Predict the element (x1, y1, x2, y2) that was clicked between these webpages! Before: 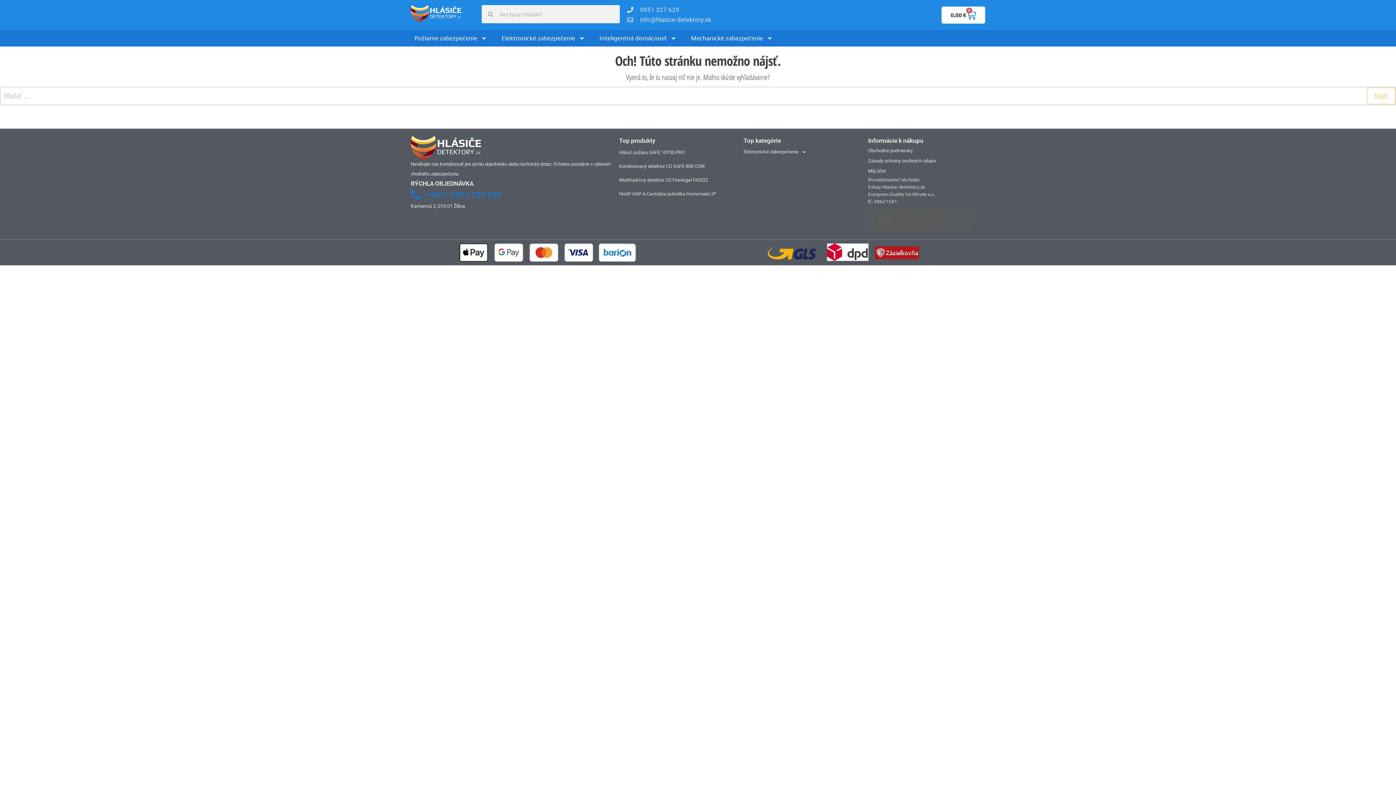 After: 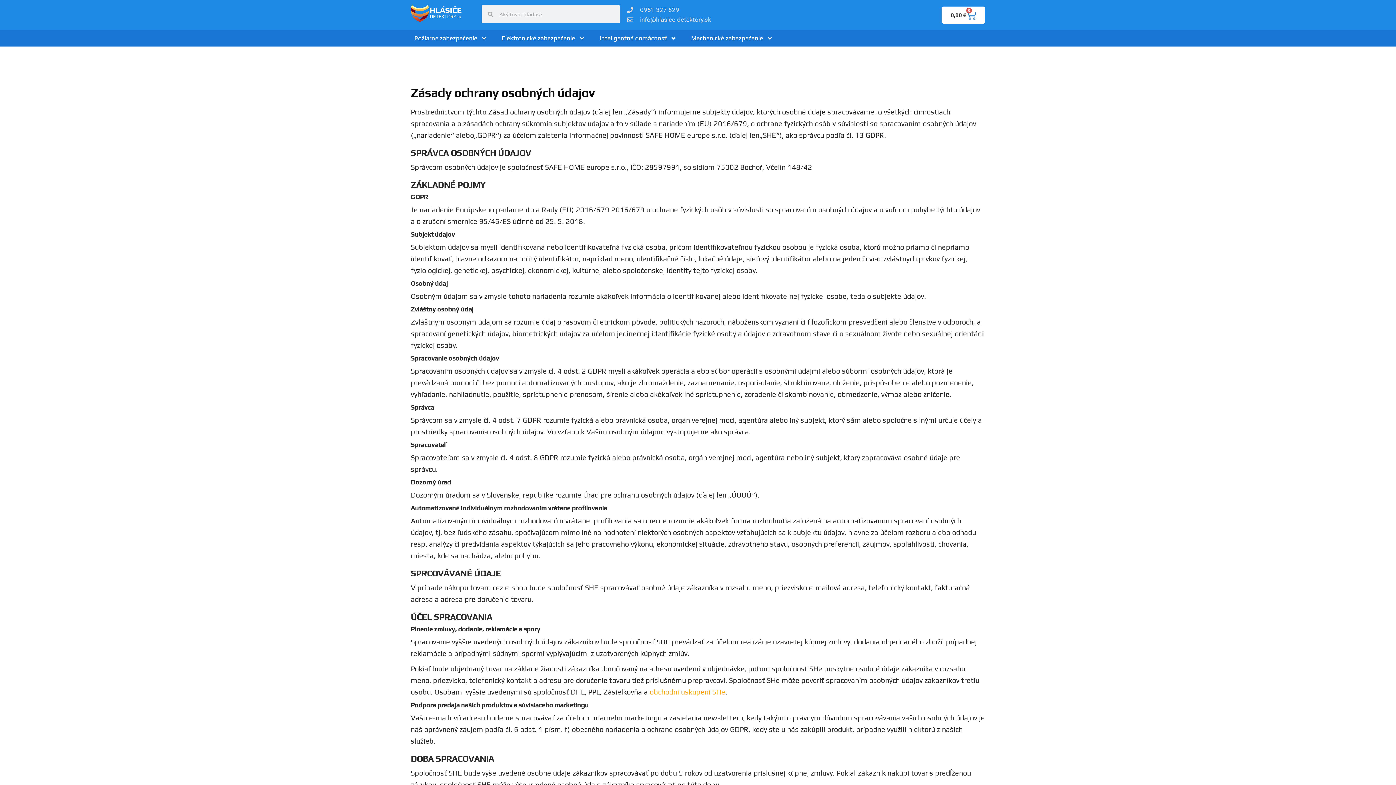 Action: label: Zásady ochrany osobných údajov bbox: (868, 156, 985, 166)